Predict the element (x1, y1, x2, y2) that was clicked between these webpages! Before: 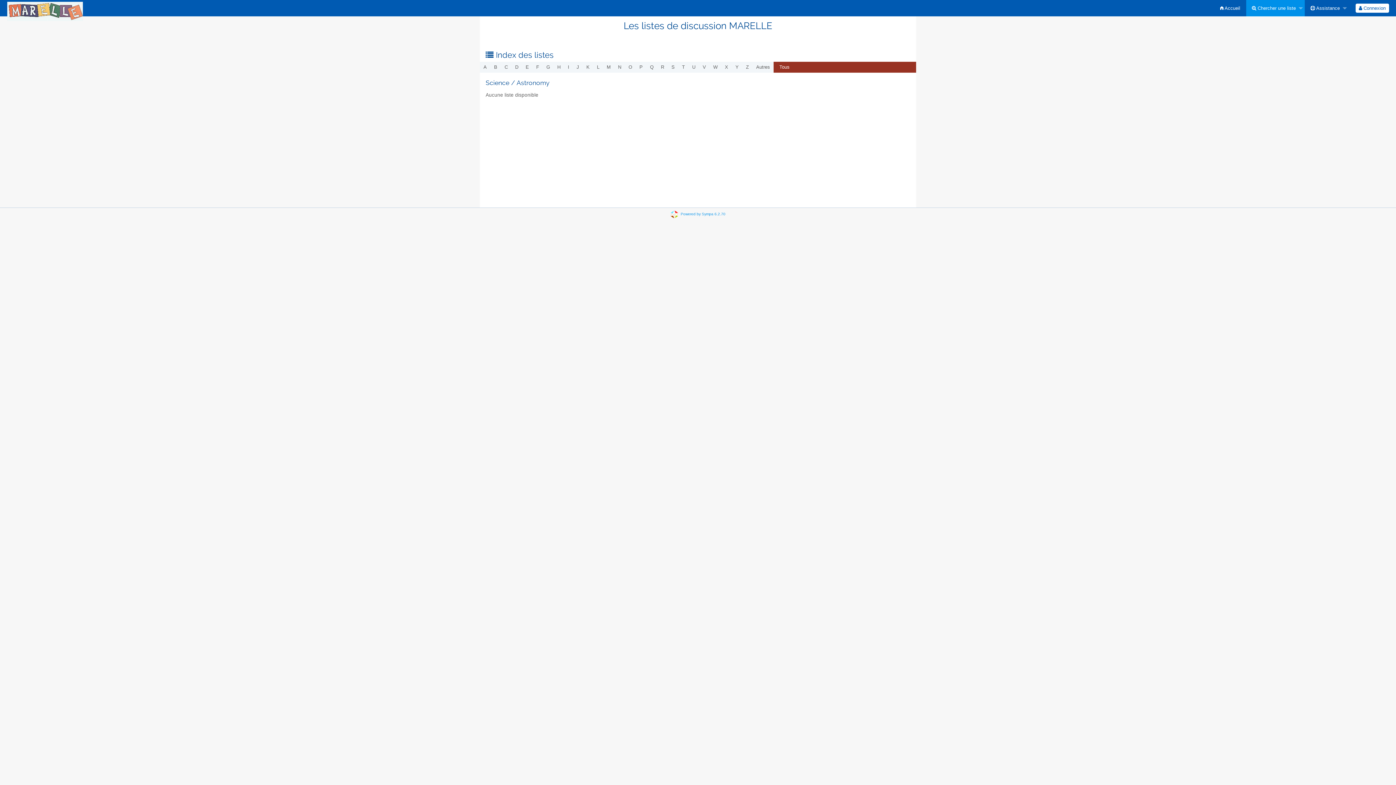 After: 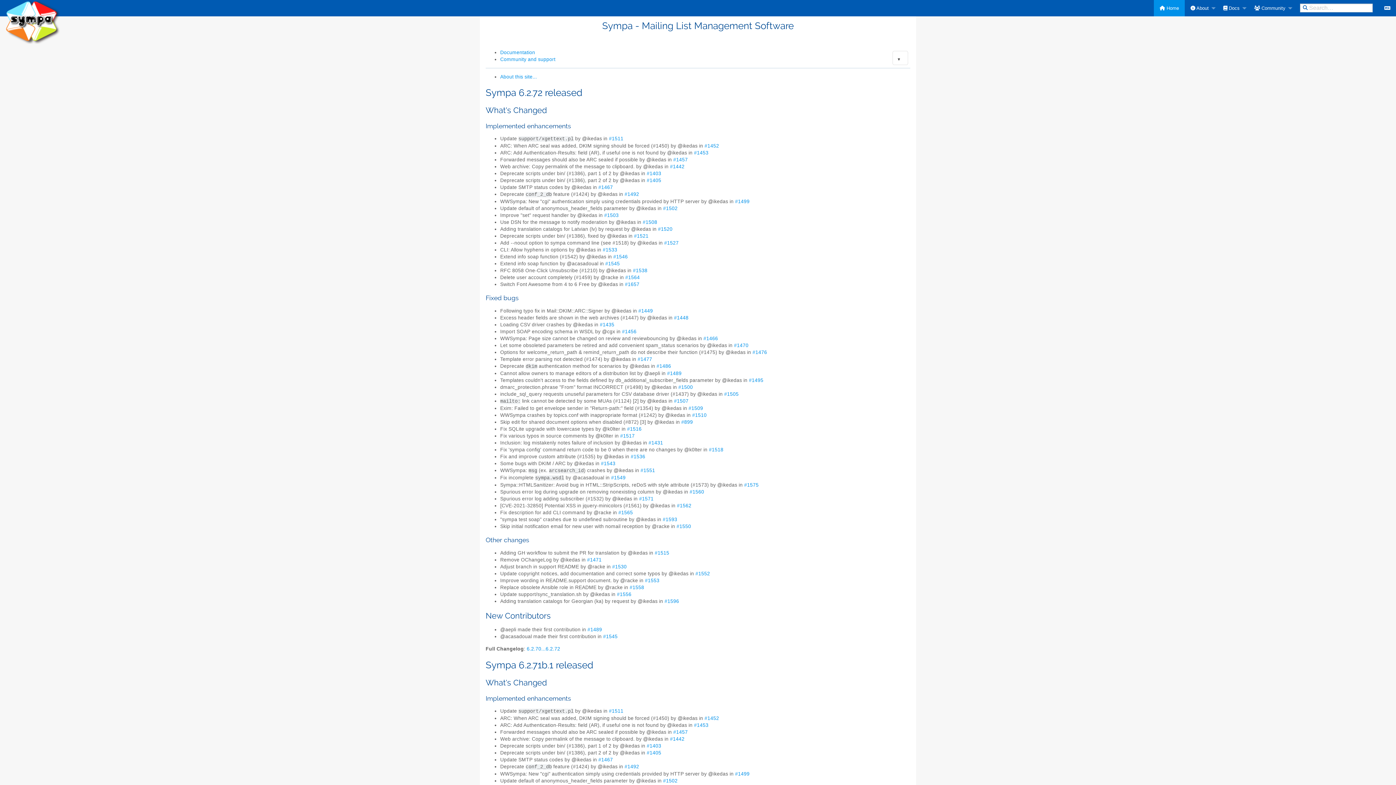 Action: label: Powered by Sympa 6.2.70 bbox: (680, 212, 725, 216)